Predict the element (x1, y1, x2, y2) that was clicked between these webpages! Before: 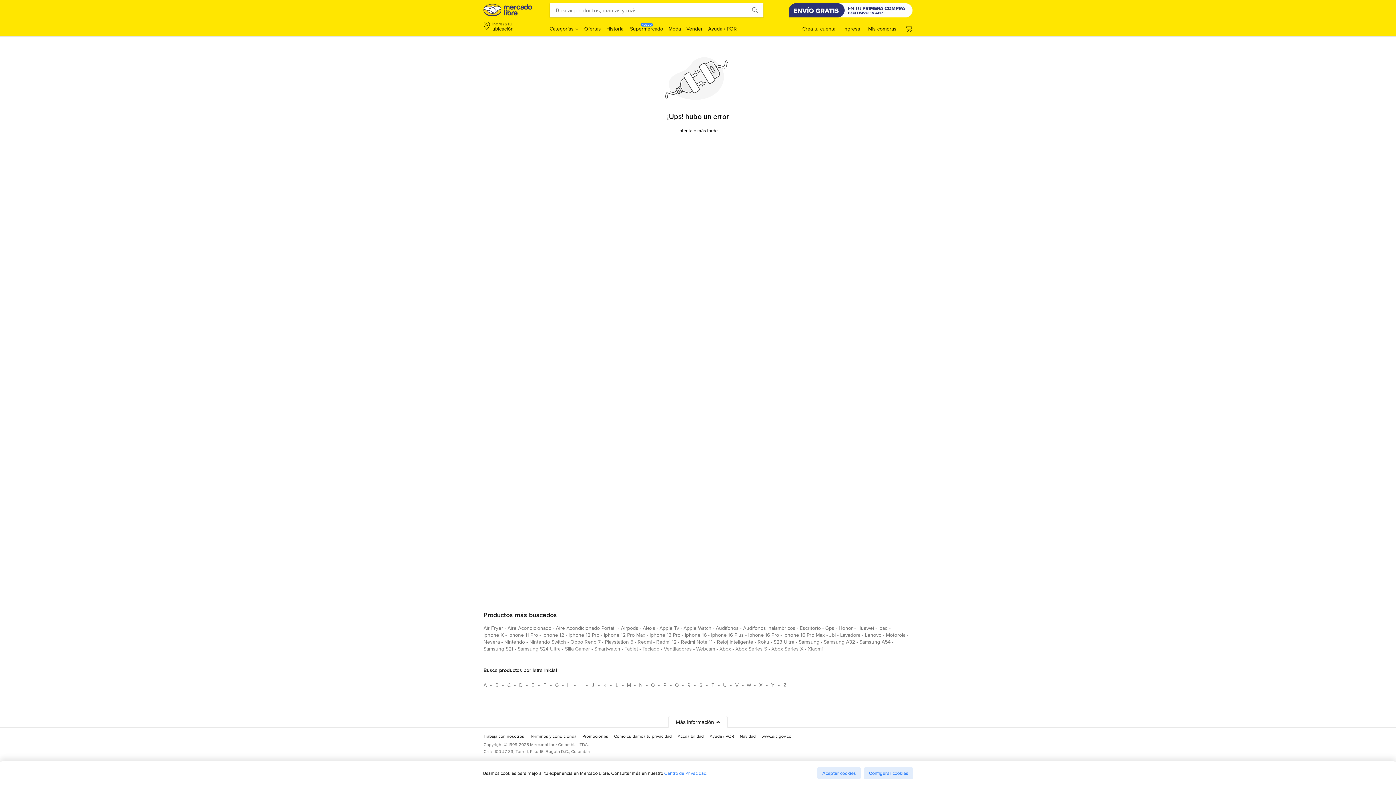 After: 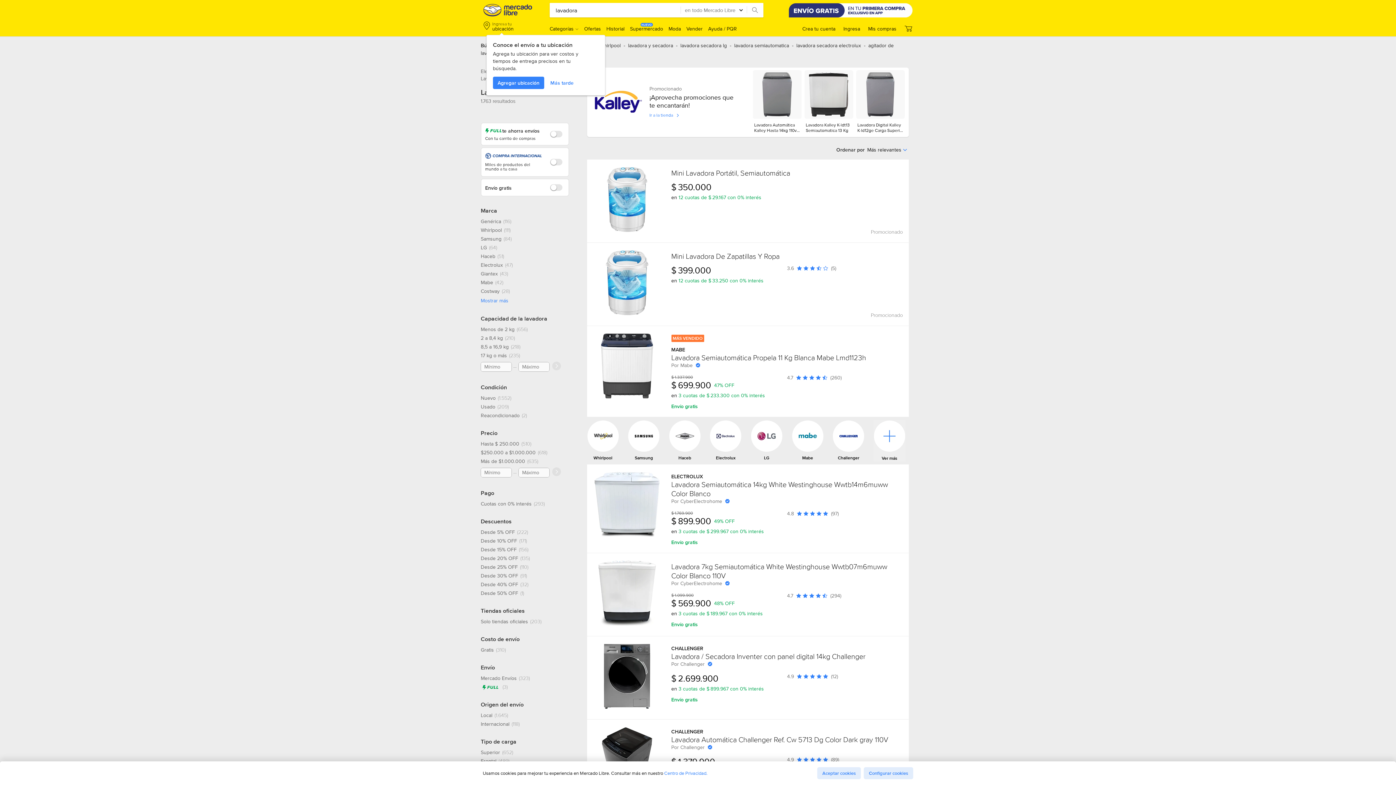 Action: bbox: (840, 631, 860, 641) label: lavadora